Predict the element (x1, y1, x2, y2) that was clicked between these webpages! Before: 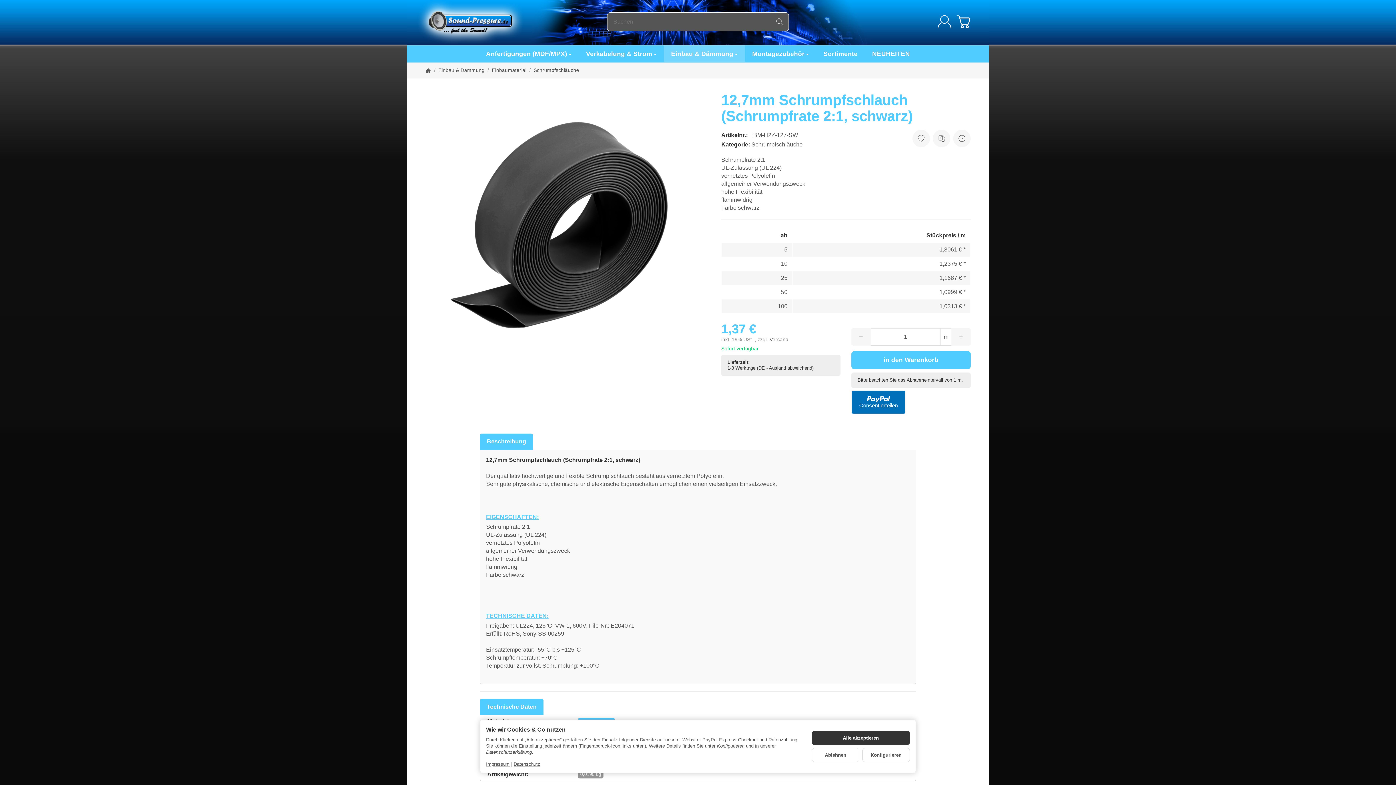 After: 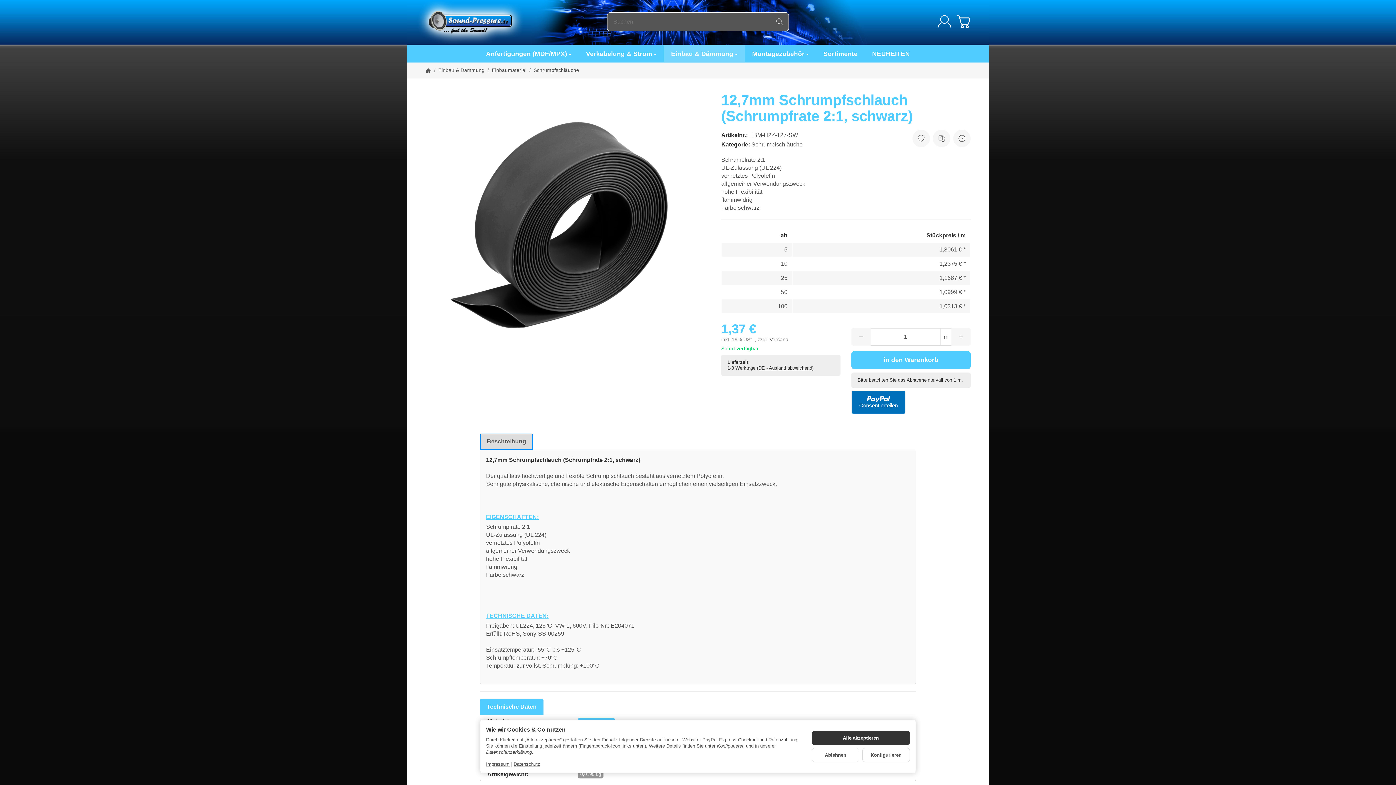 Action: label: Beschreibung bbox: (480, 433, 533, 450)